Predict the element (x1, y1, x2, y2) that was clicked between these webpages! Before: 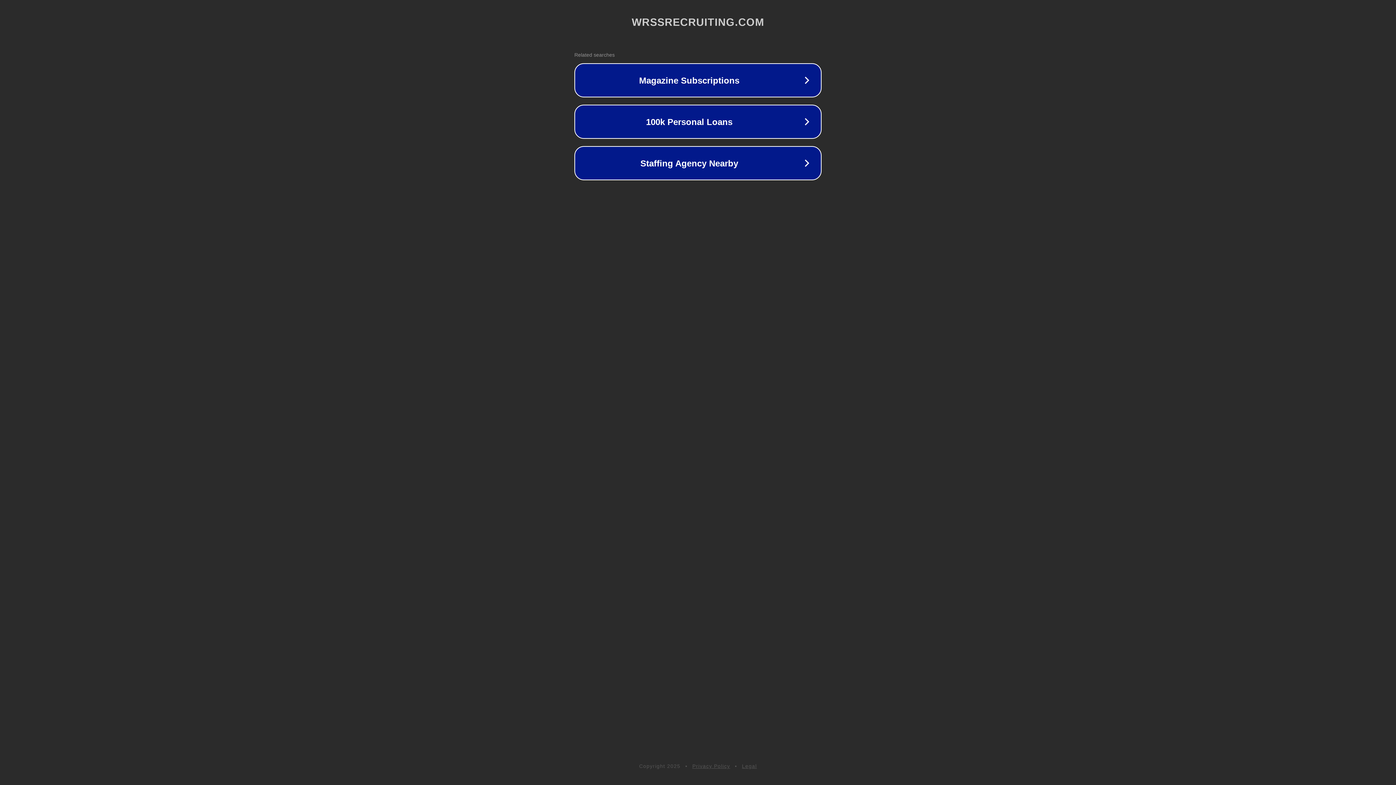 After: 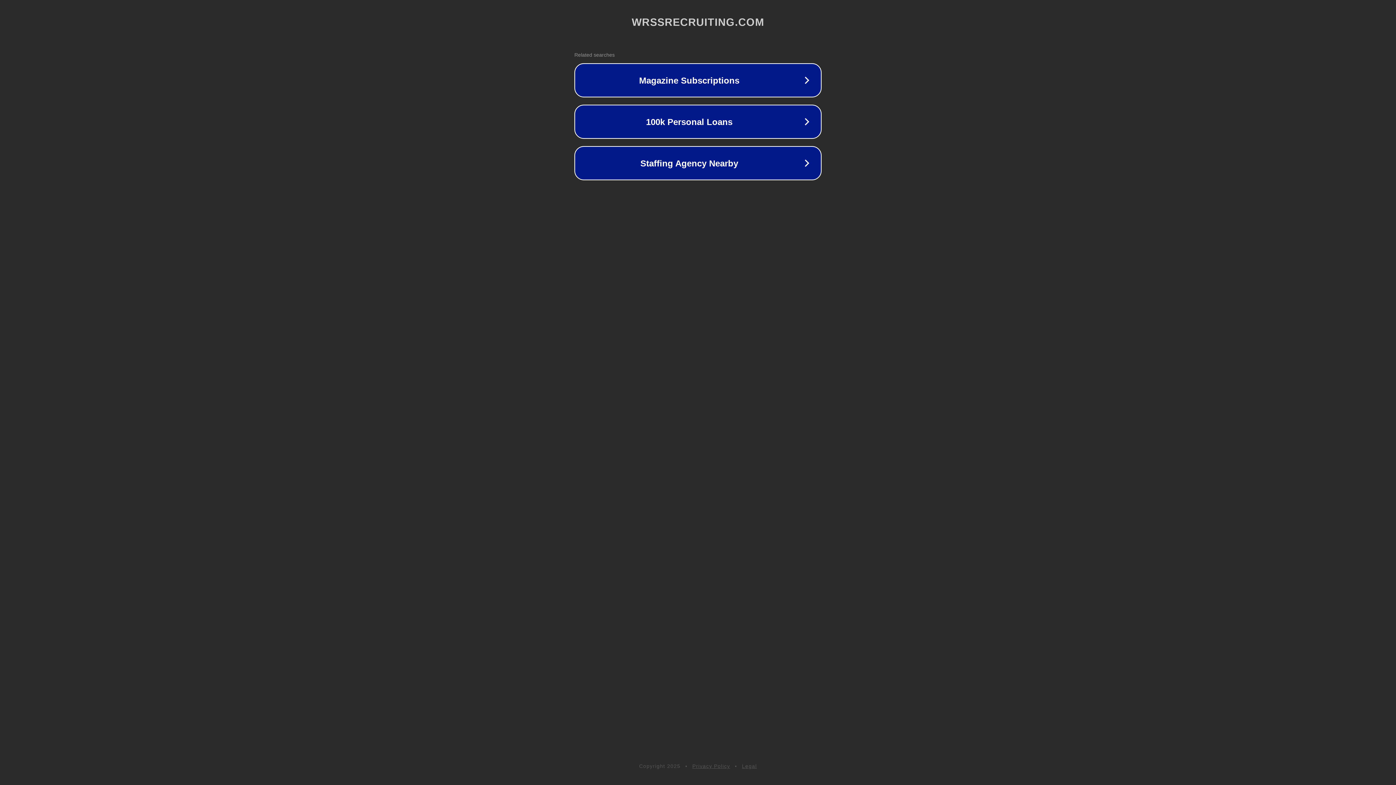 Action: label: Legal bbox: (742, 763, 757, 769)